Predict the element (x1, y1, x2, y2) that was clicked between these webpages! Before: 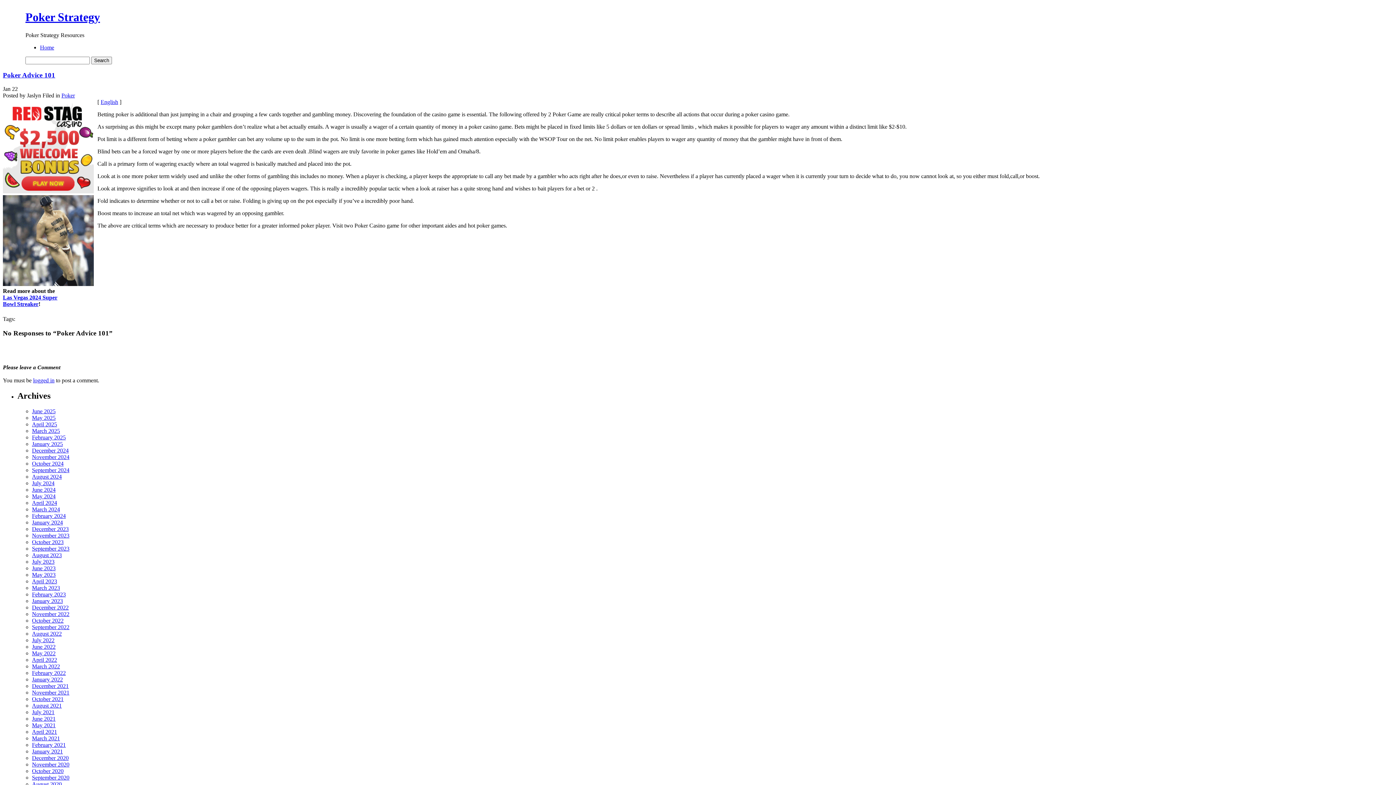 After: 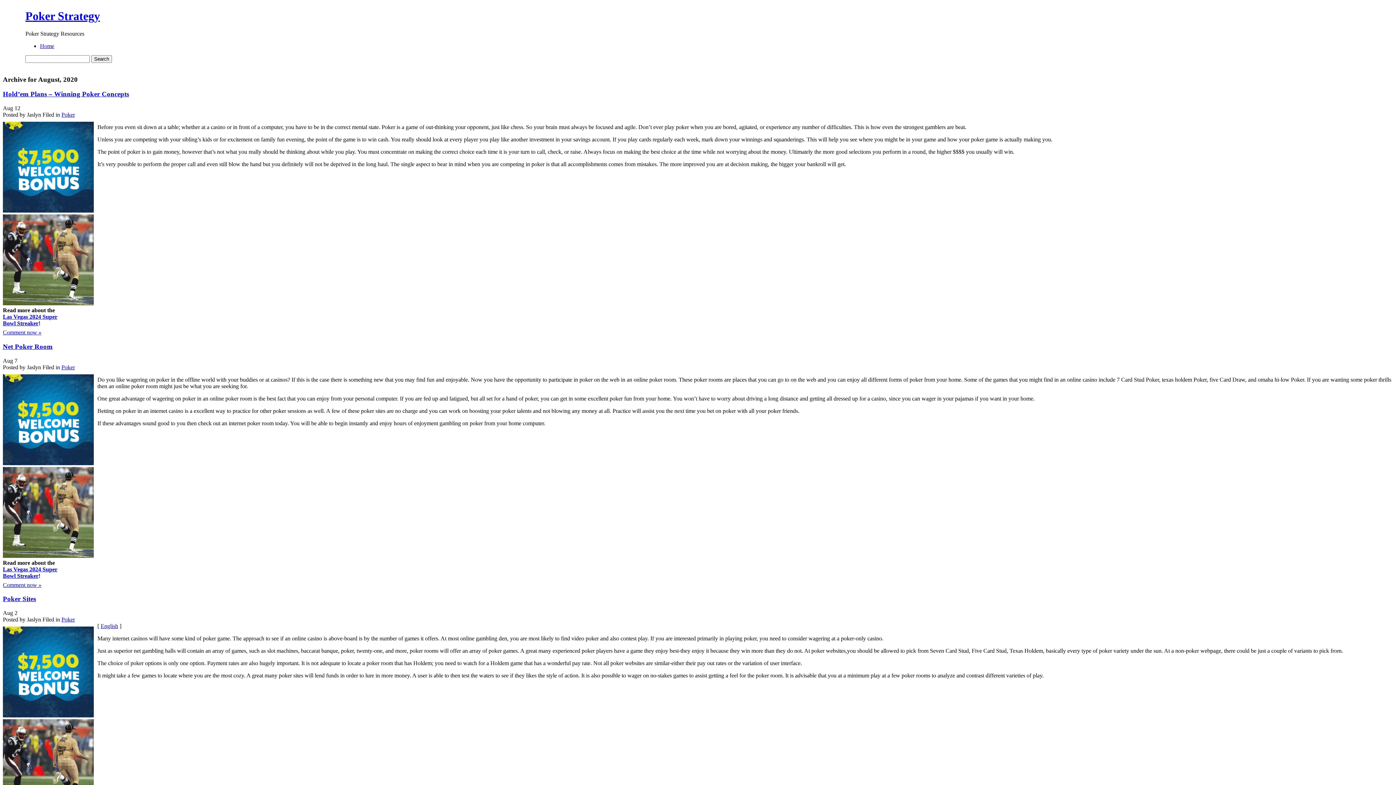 Action: bbox: (32, 781, 61, 787) label: August 2020